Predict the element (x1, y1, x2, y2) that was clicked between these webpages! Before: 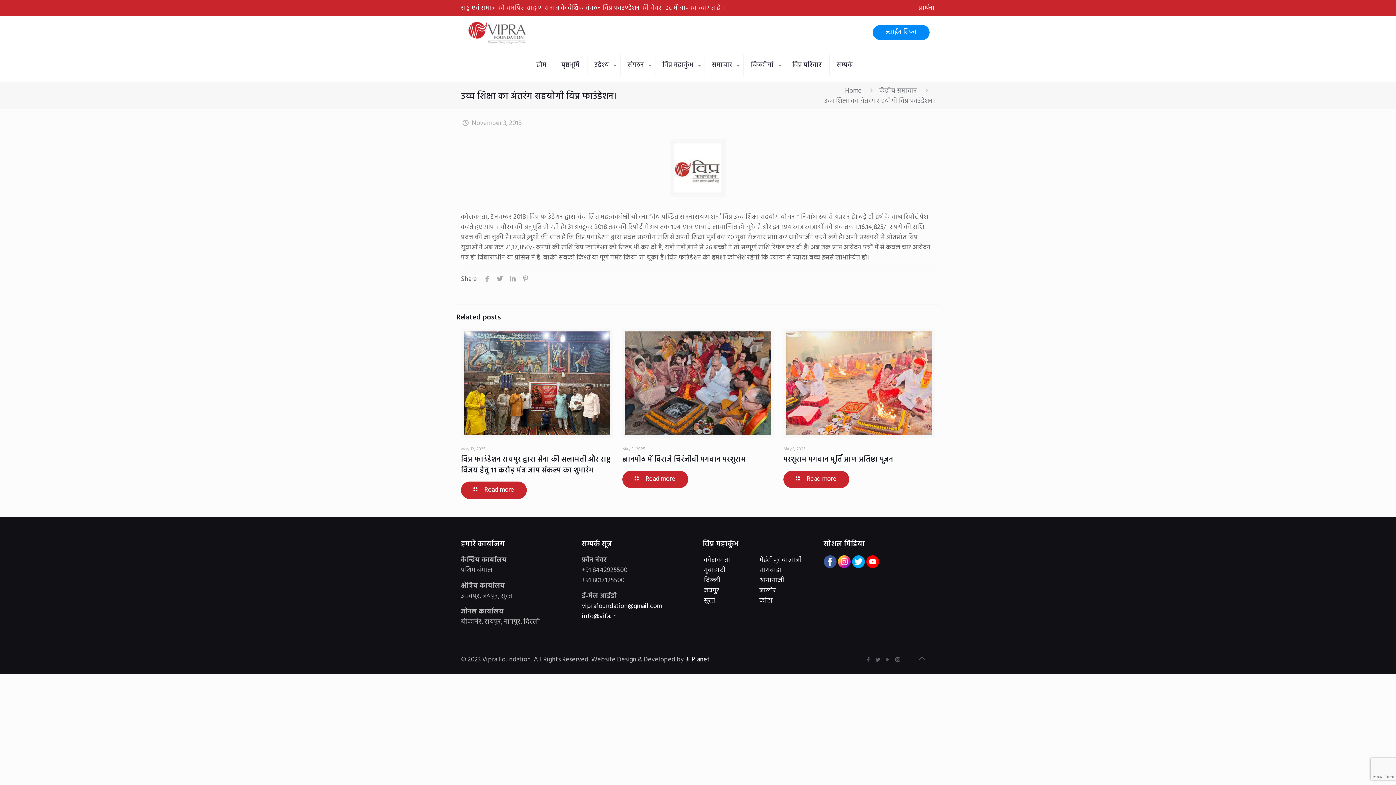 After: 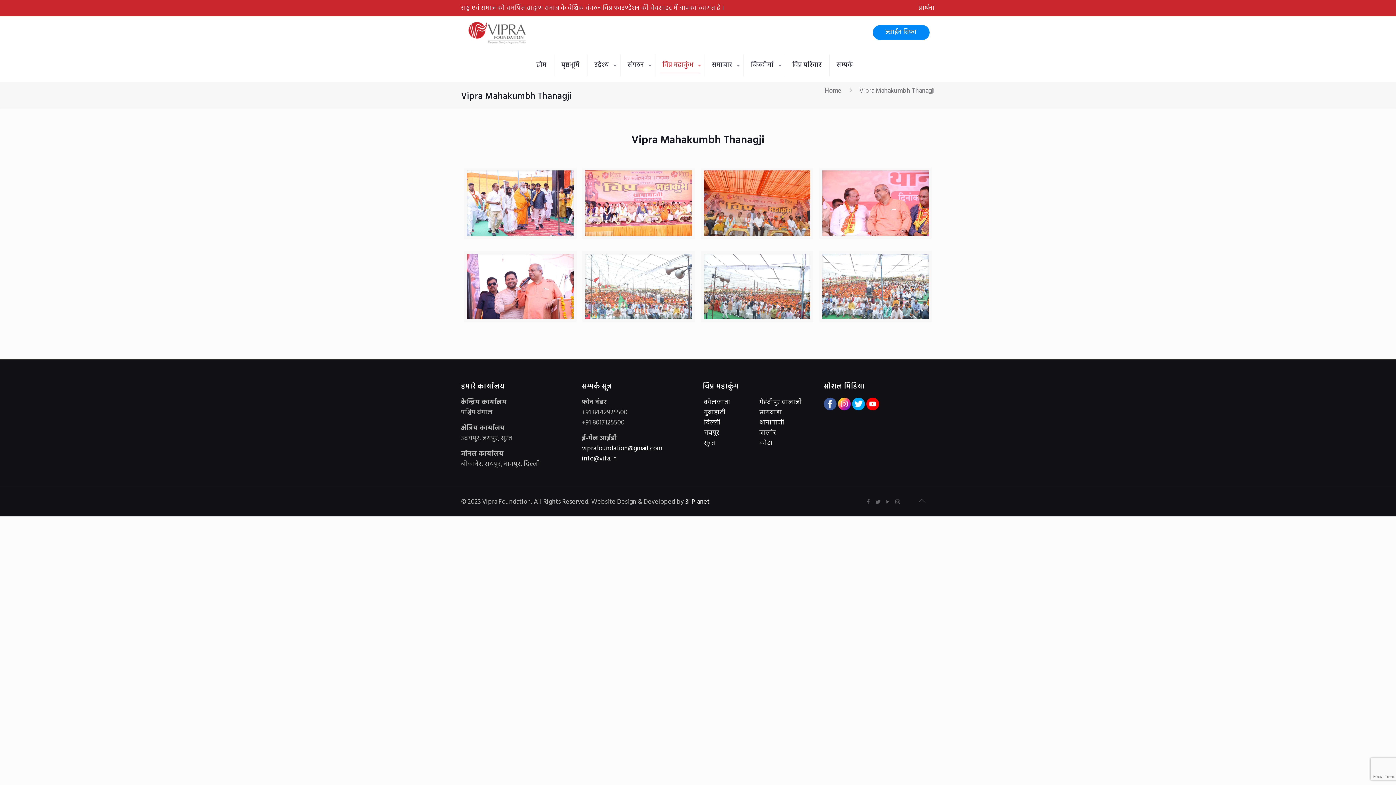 Action: label: थानागाजी bbox: (759, 575, 784, 586)